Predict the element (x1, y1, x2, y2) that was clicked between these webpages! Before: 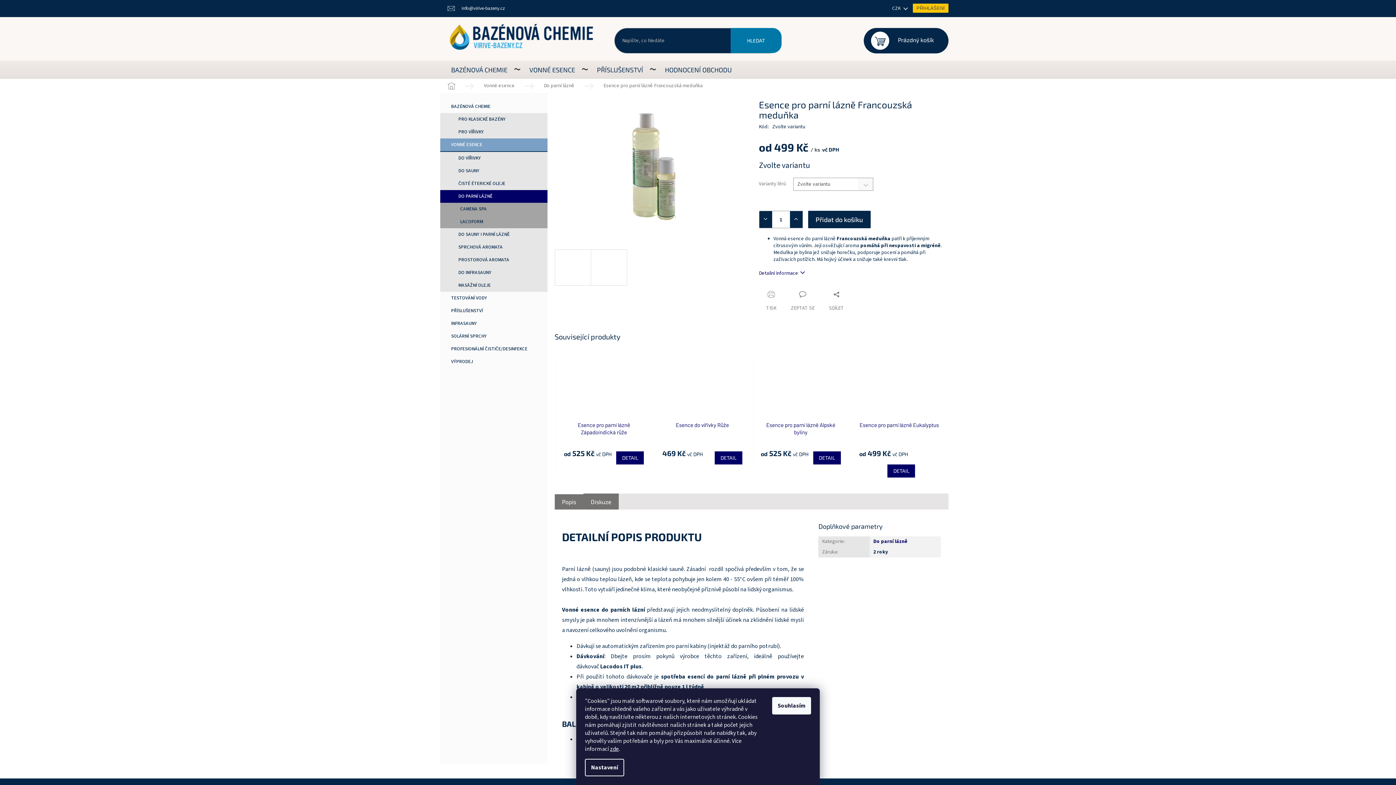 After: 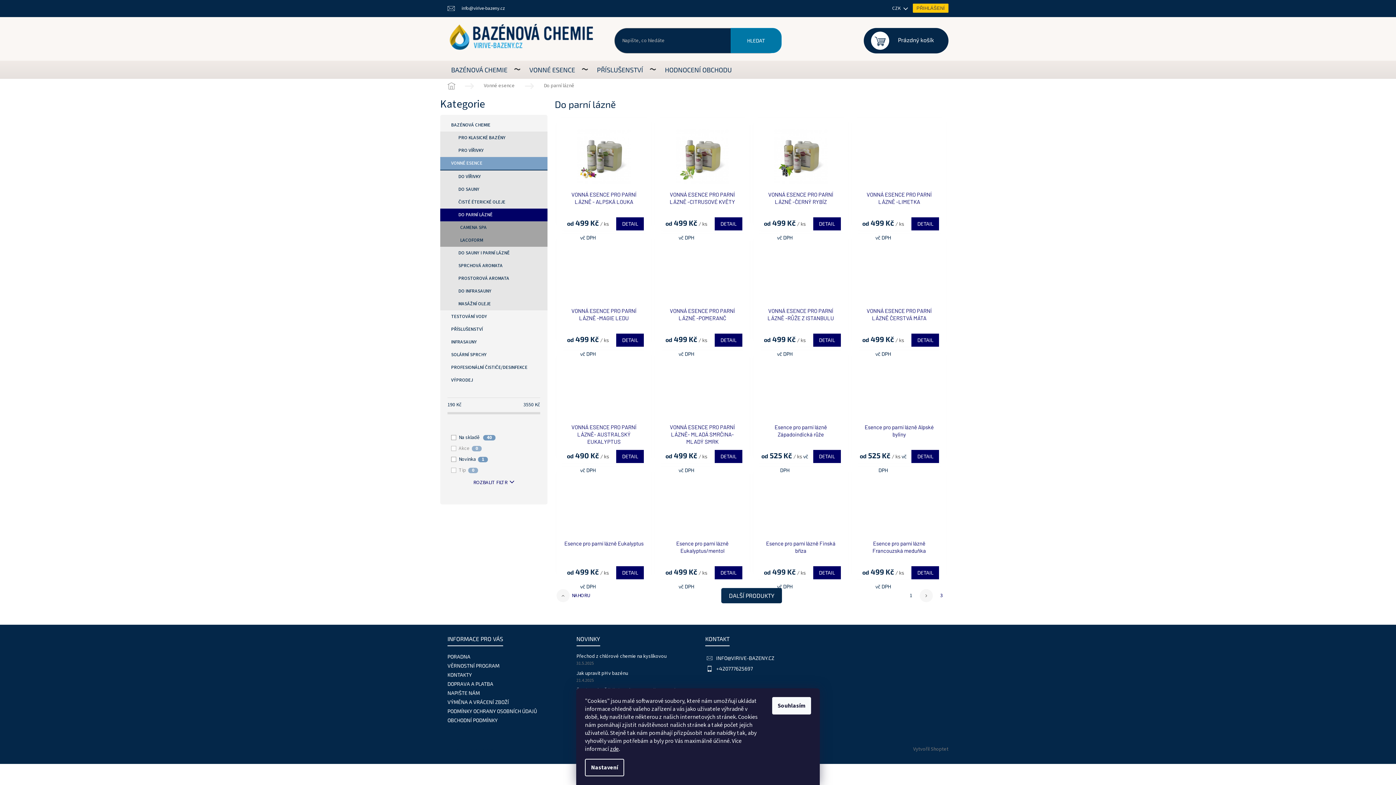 Action: label: DO PARNÍ LÁZNĚ
  bbox: (440, 190, 547, 202)